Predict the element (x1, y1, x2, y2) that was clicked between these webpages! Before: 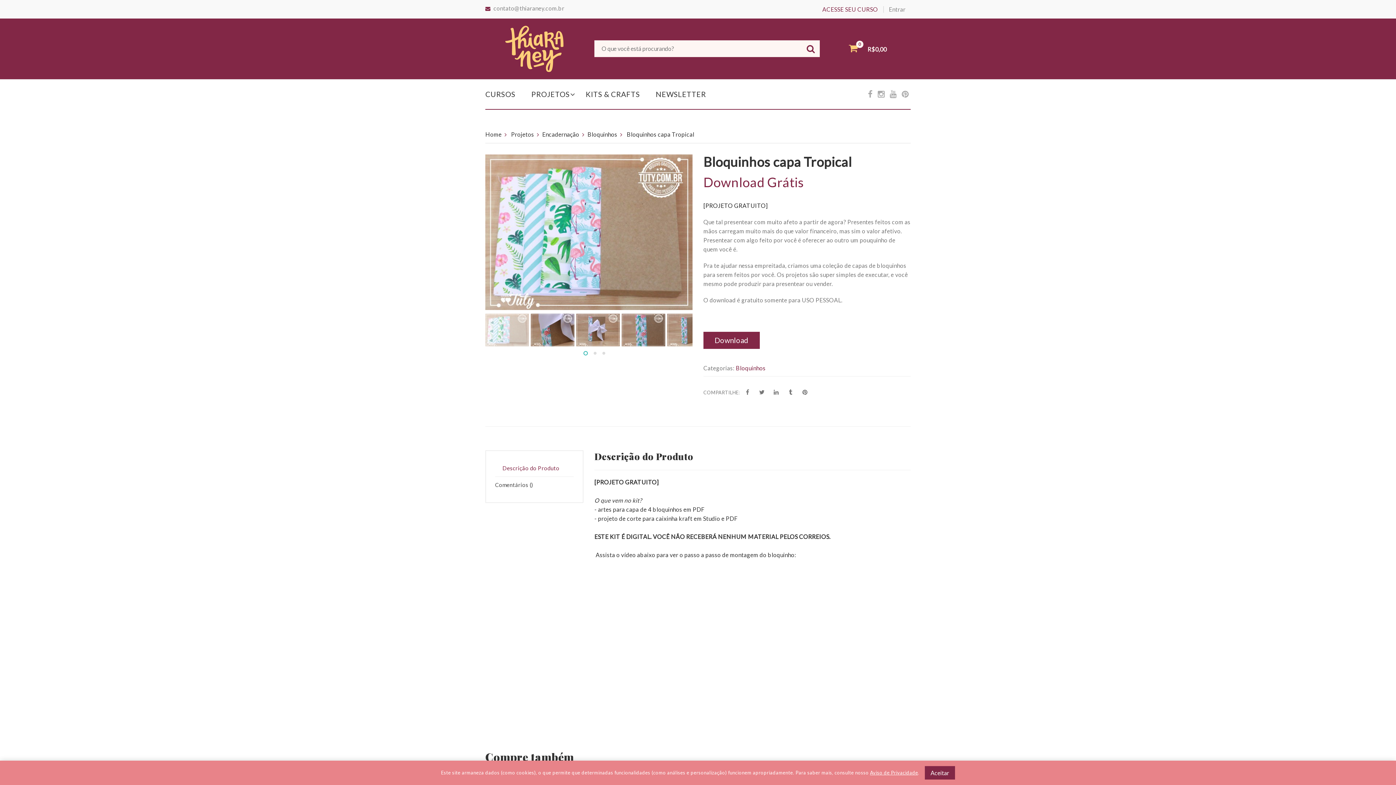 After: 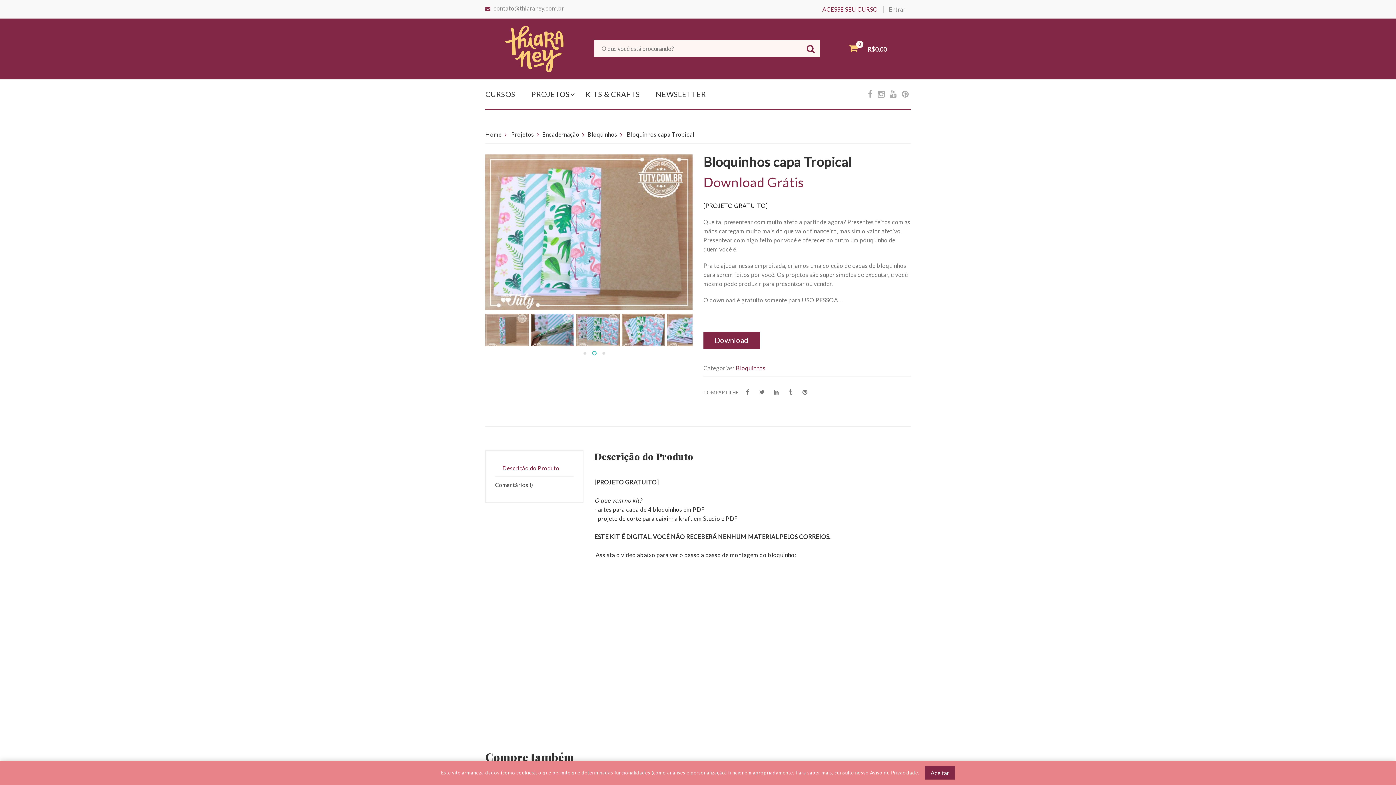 Action: bbox: (593, 351, 596, 354) label: 2